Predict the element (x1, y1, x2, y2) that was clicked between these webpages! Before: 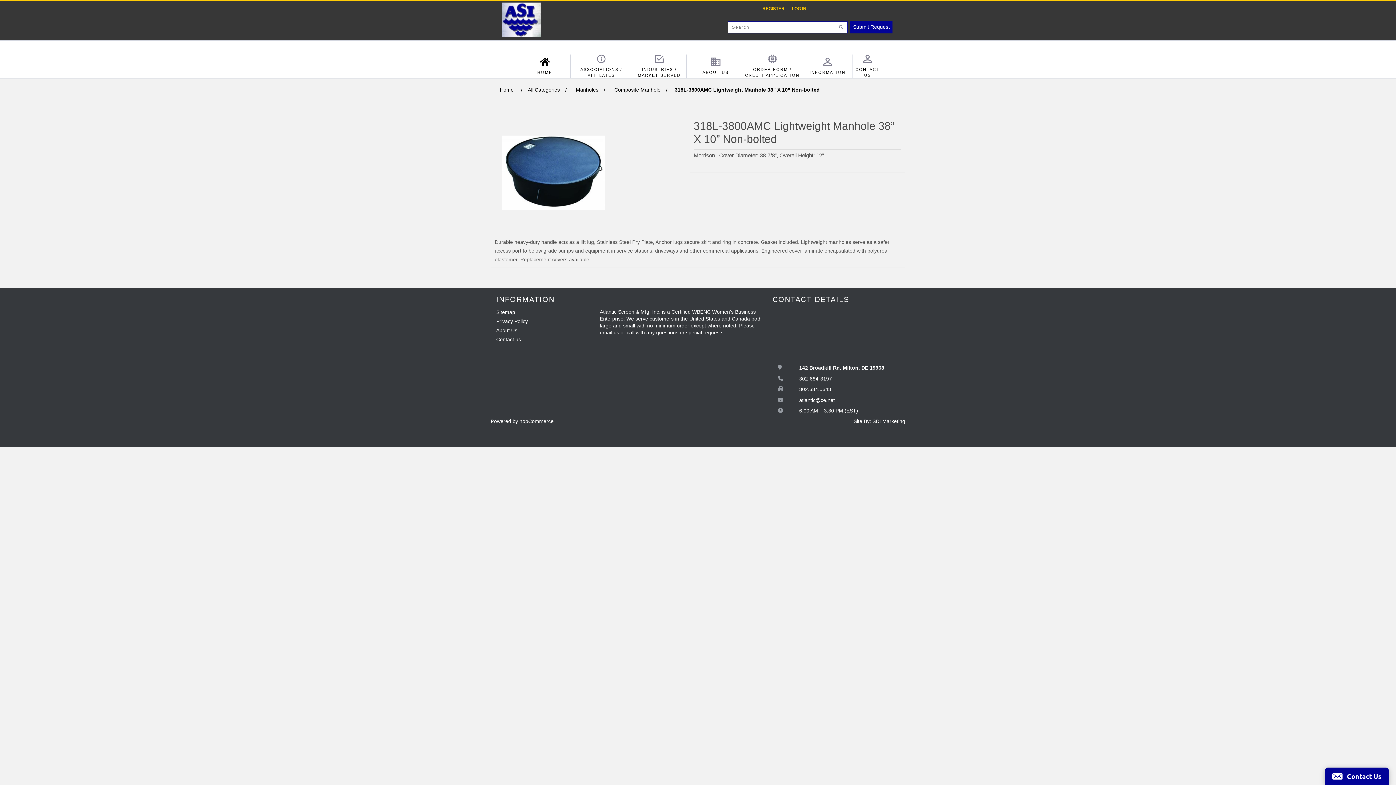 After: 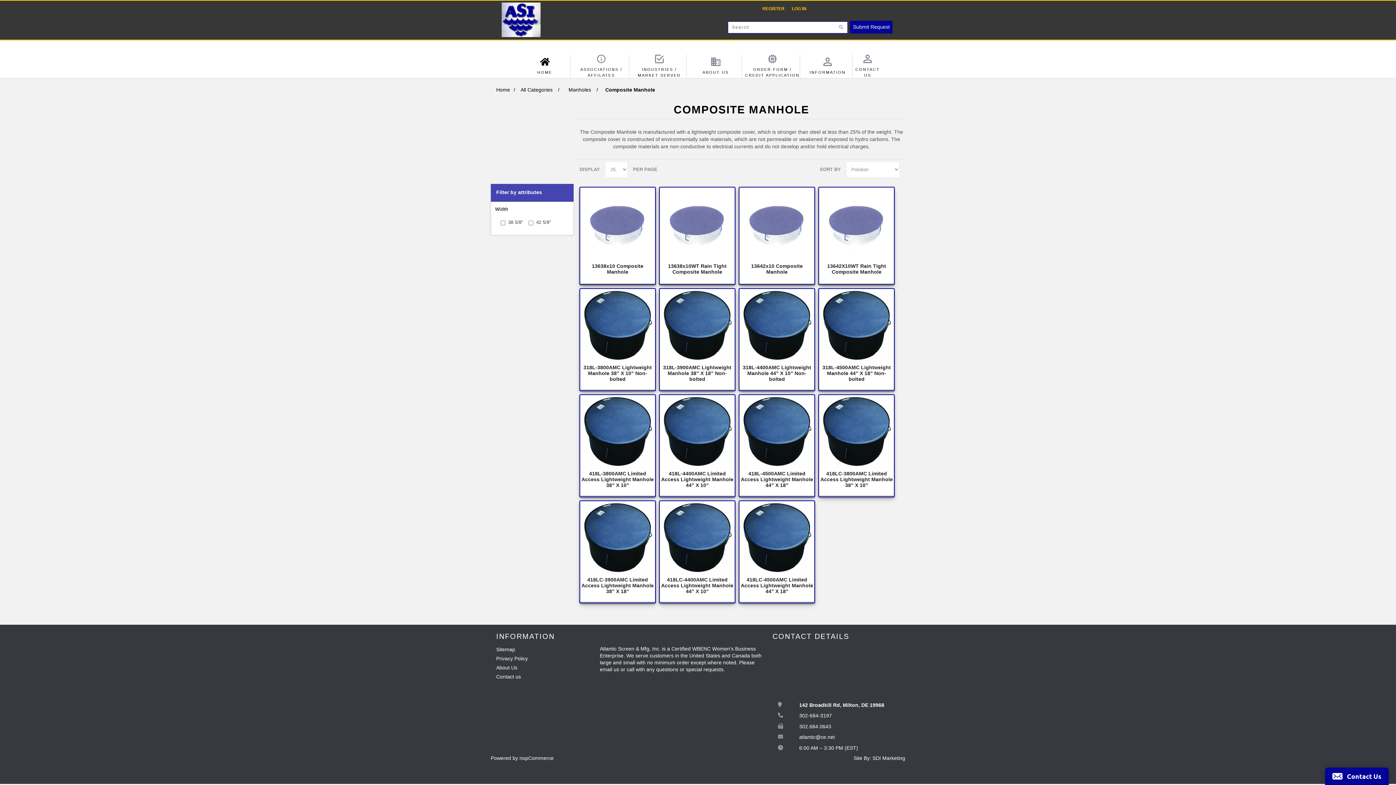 Action: bbox: (612, 84, 662, 95) label: Composite Manhole